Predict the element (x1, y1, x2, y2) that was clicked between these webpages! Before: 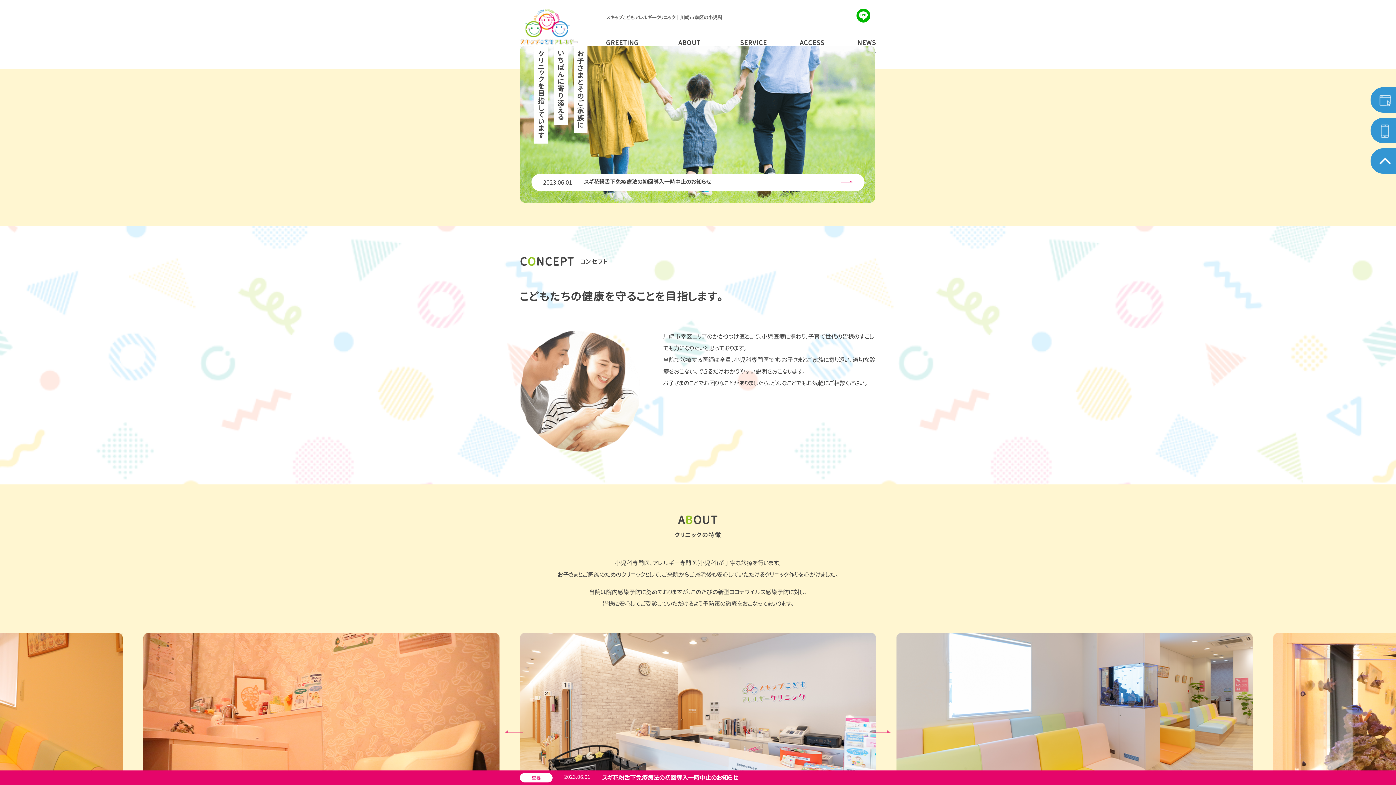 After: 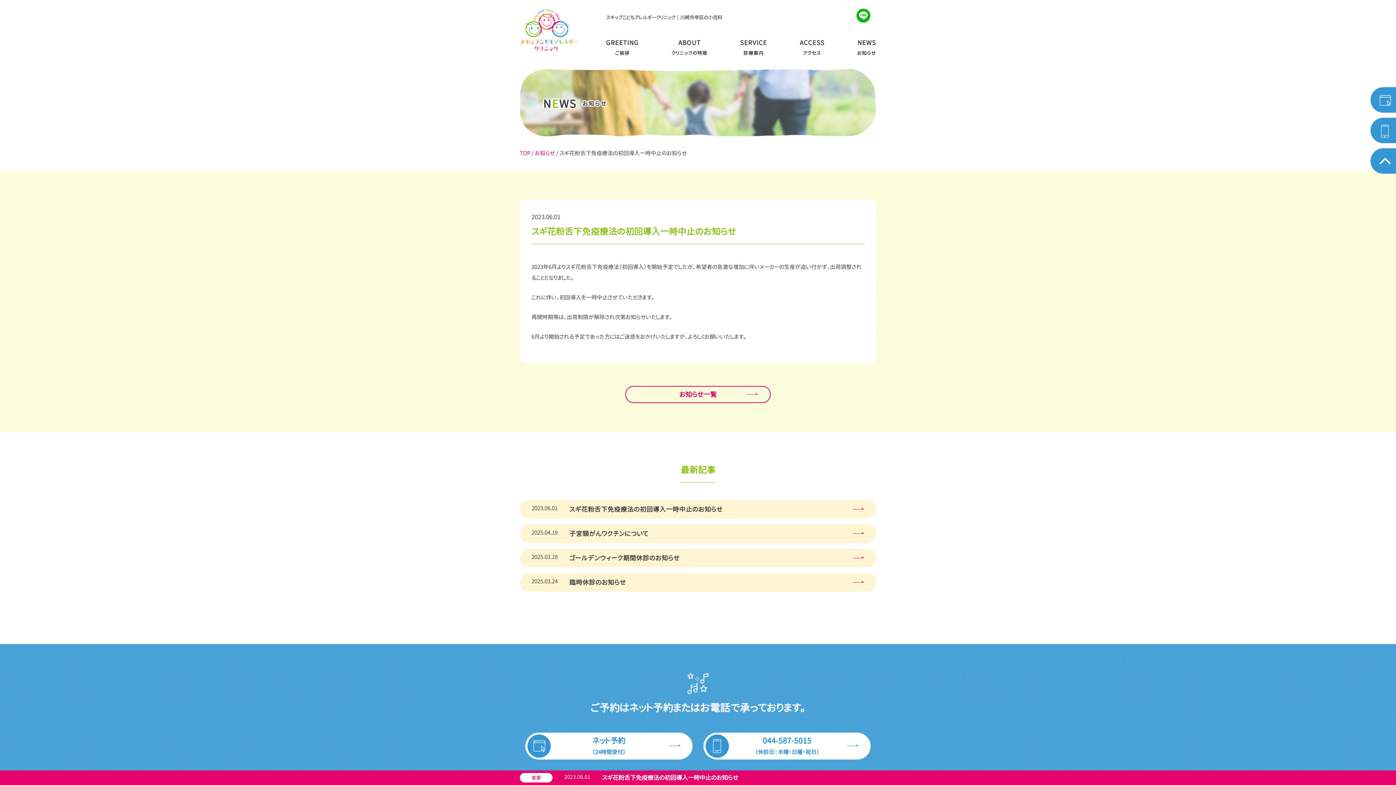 Action: bbox: (564, 772, 738, 784) label: 2023.06.01

スギ花粉舌下免疫療法の初回導入一時中止のお知らせ